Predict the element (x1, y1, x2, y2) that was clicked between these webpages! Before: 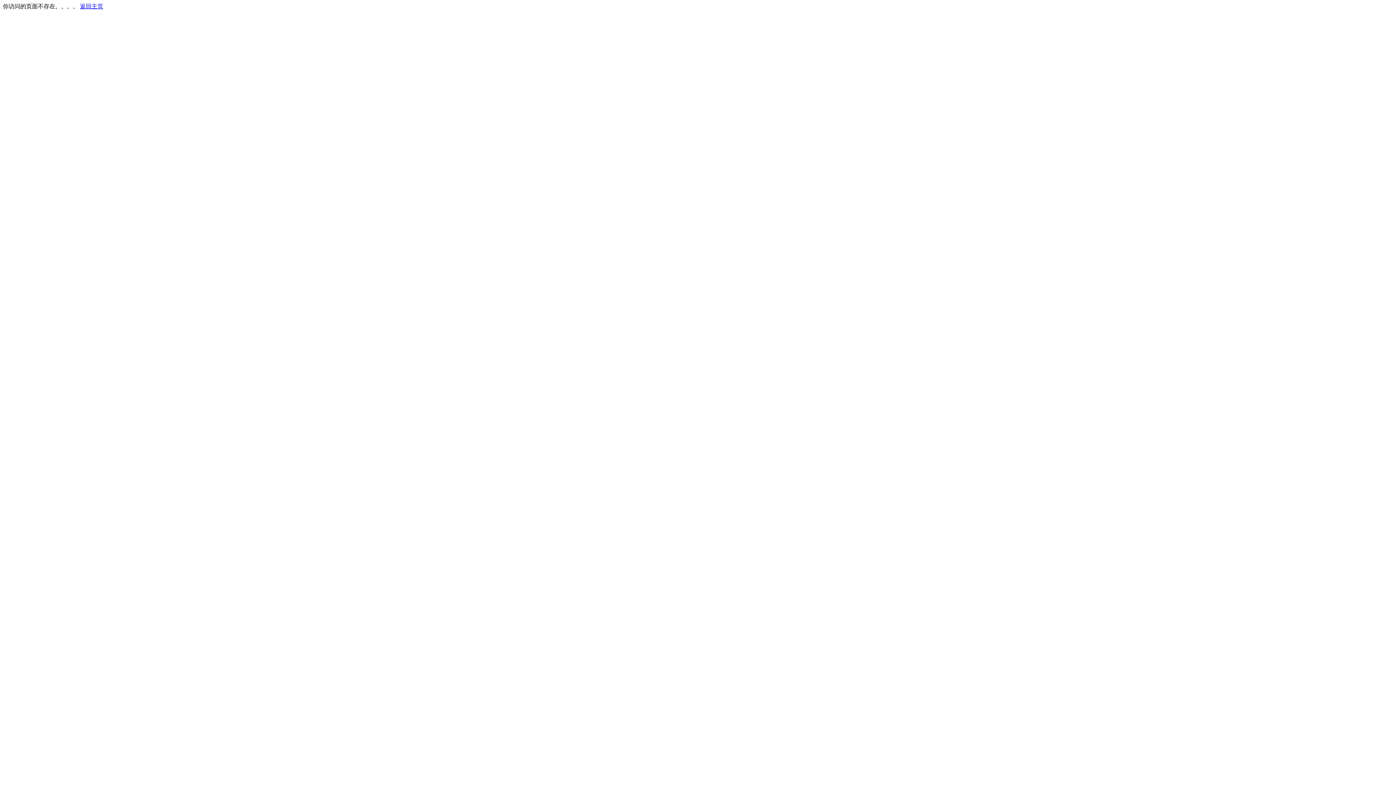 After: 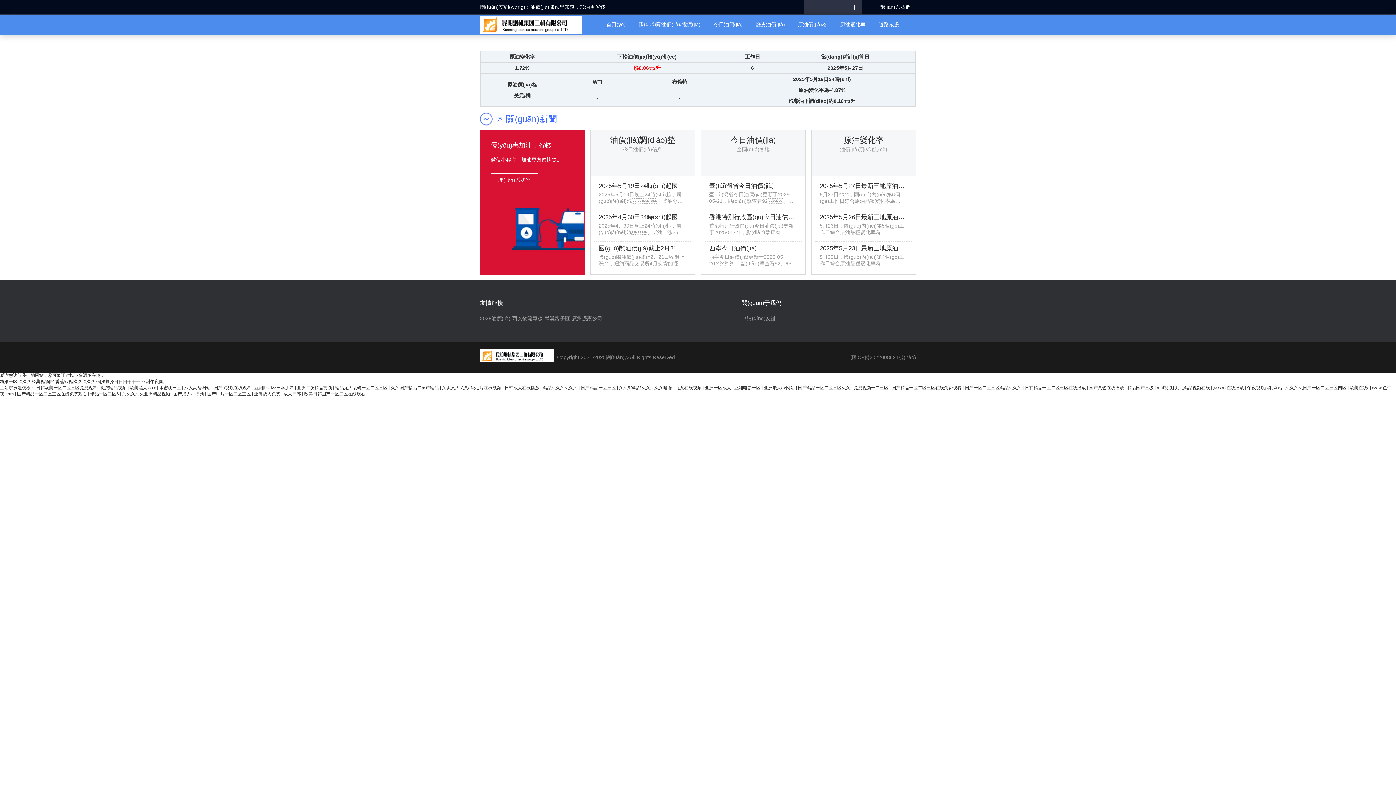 Action: bbox: (80, 3, 103, 9) label: 返回主页